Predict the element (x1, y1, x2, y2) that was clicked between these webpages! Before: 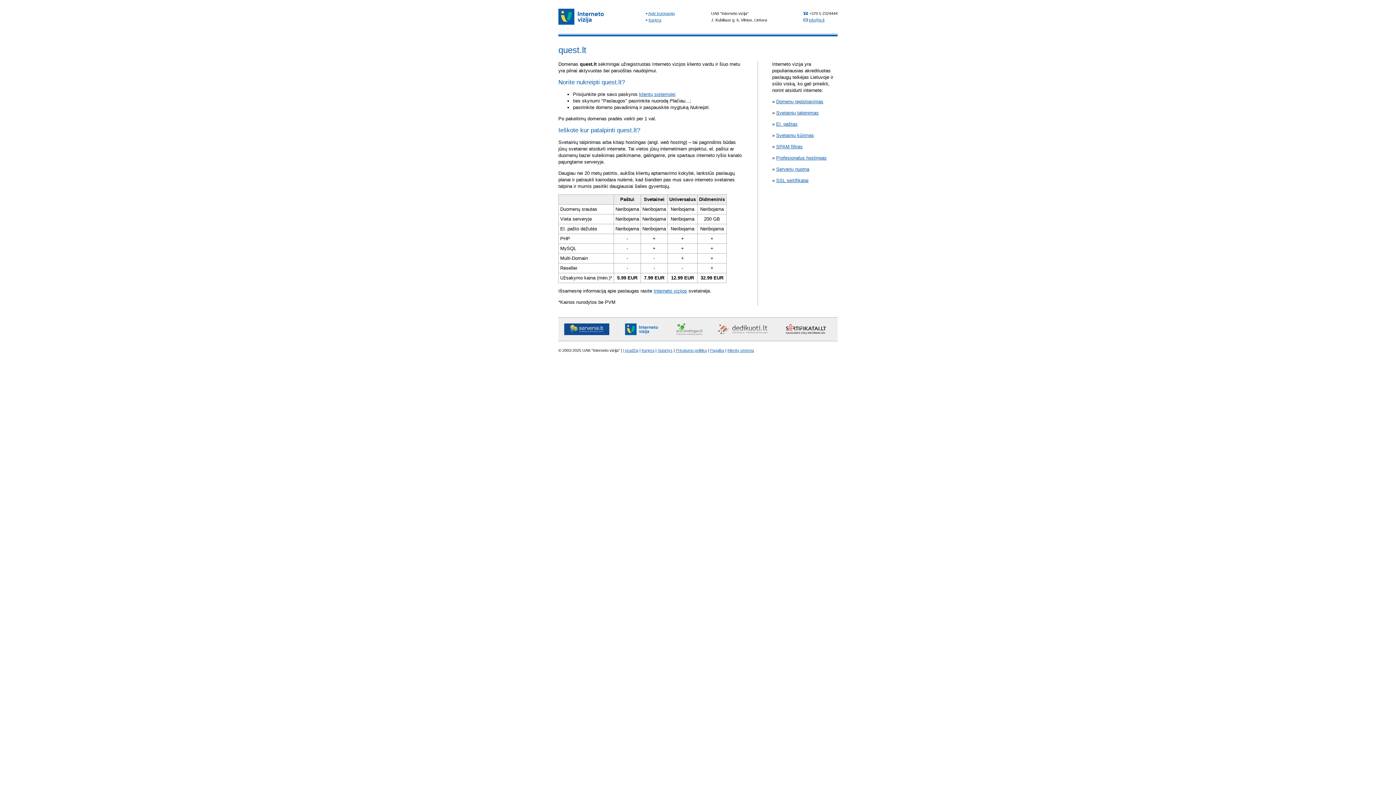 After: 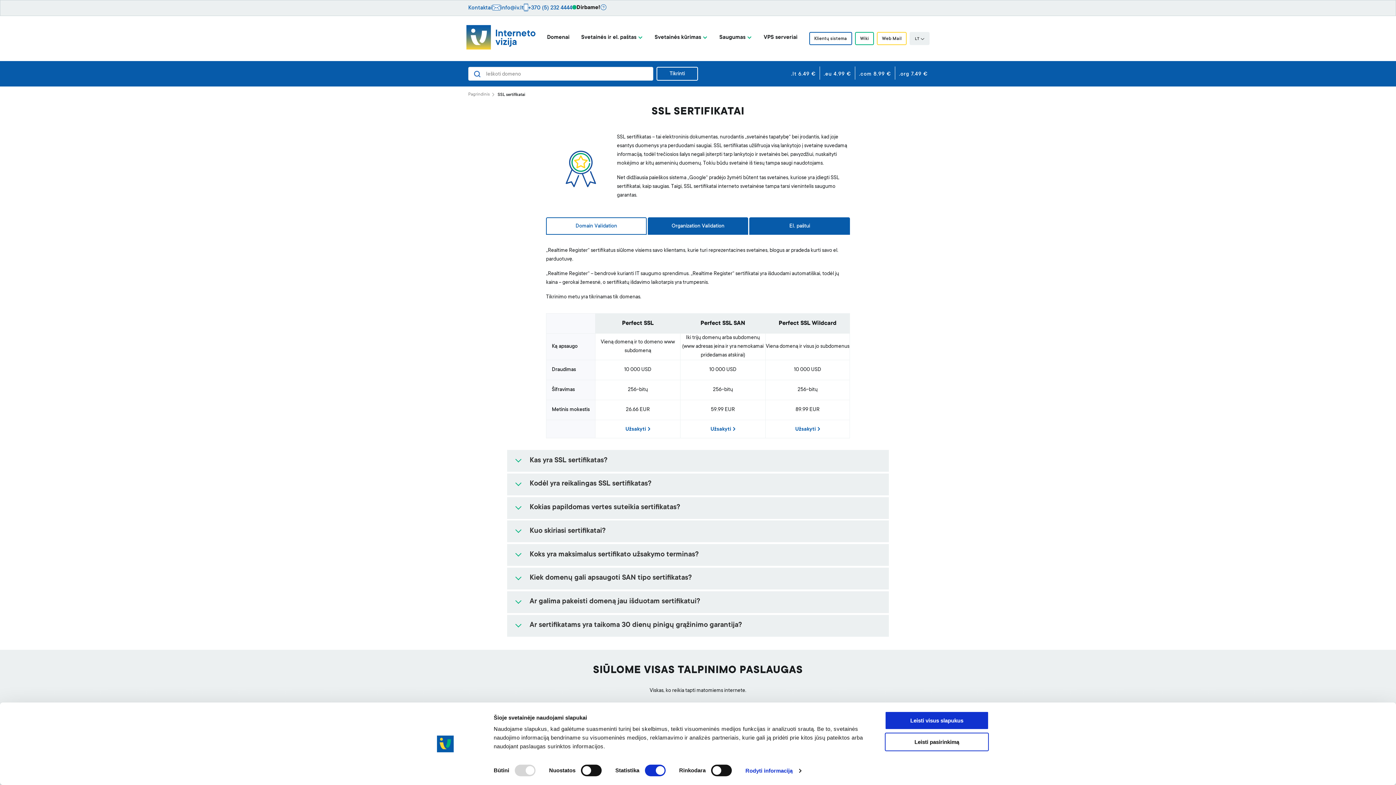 Action: bbox: (776, 177, 808, 183) label: SSL sertifikatai